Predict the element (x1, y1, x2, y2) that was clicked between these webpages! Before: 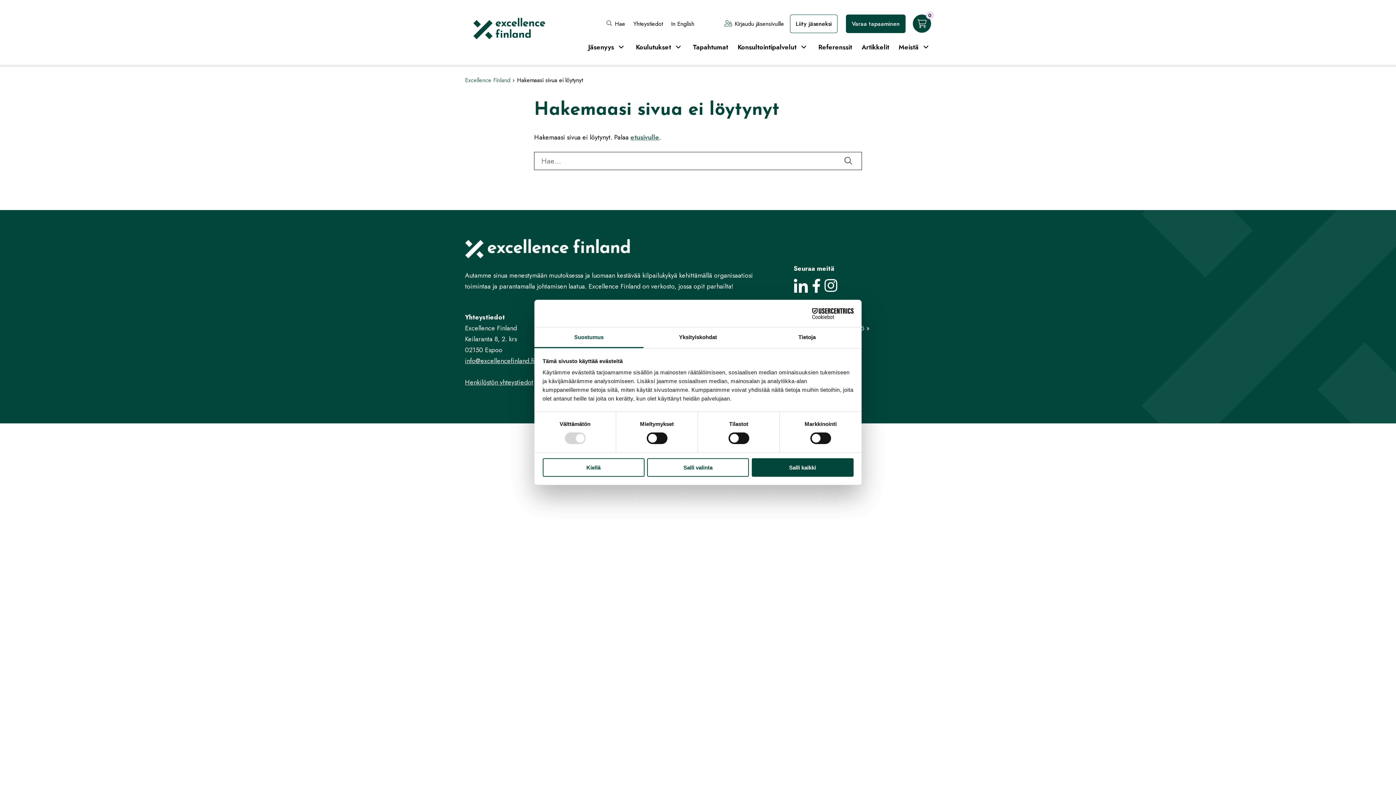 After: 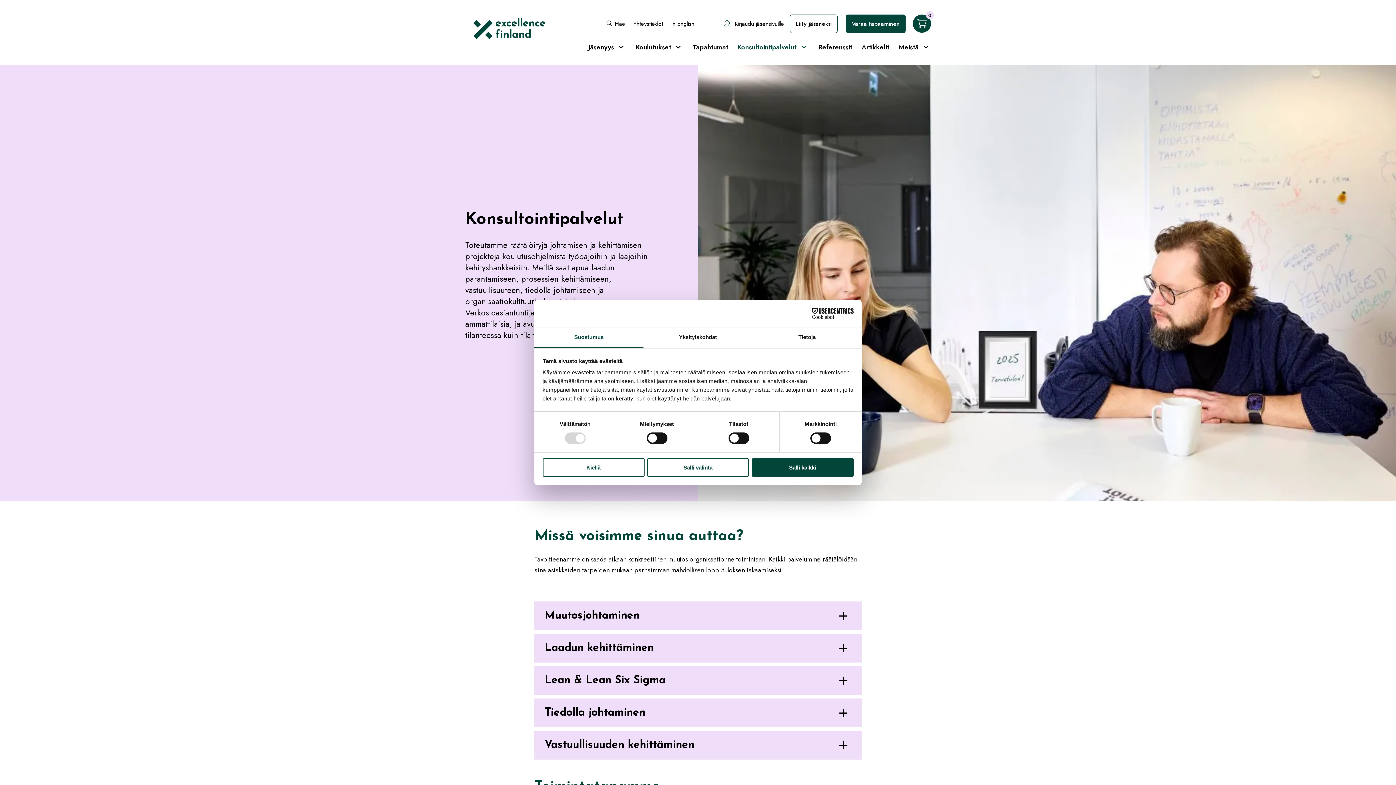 Action: label: Konsultointipalvelut bbox: (737, 42, 796, 52)